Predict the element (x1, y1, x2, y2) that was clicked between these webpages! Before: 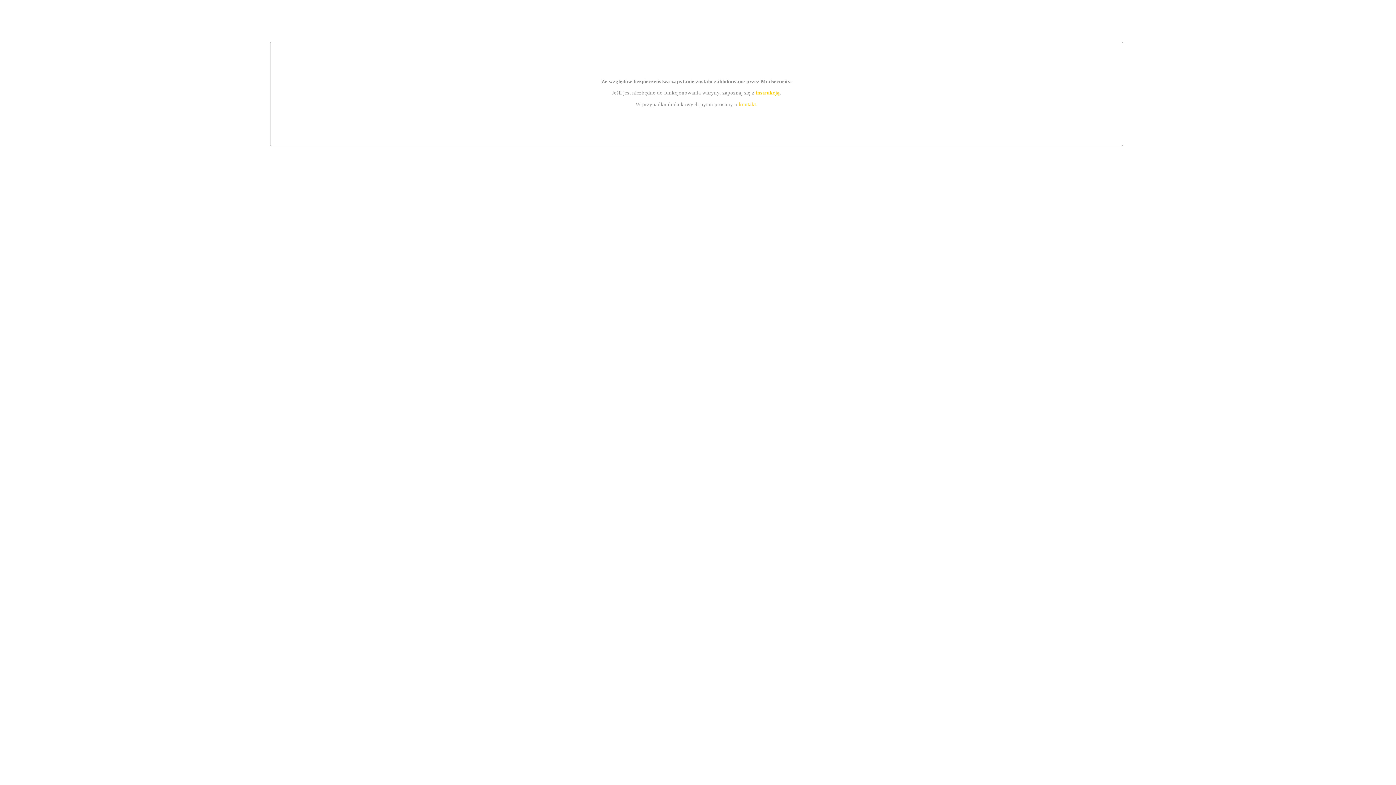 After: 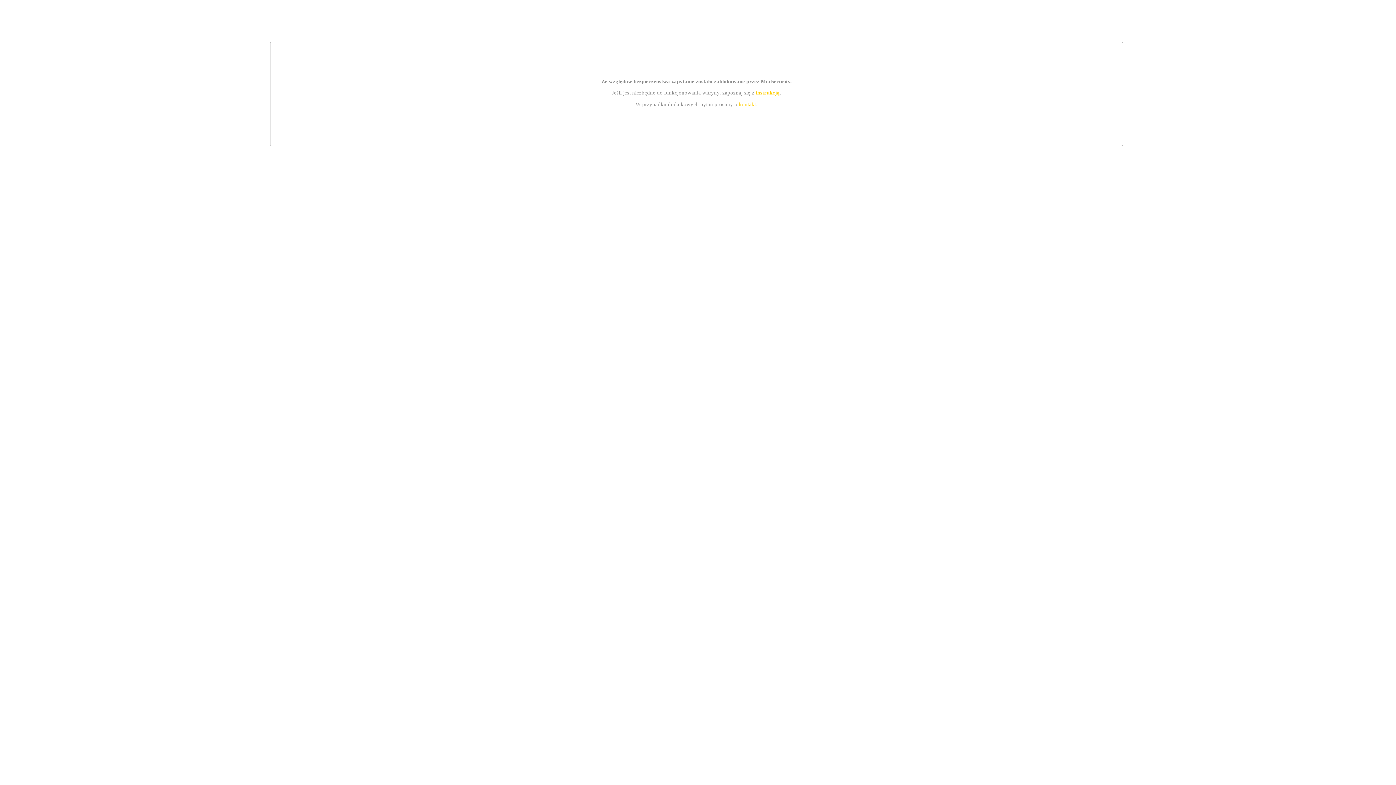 Action: bbox: (739, 101, 756, 107) label: kontakt